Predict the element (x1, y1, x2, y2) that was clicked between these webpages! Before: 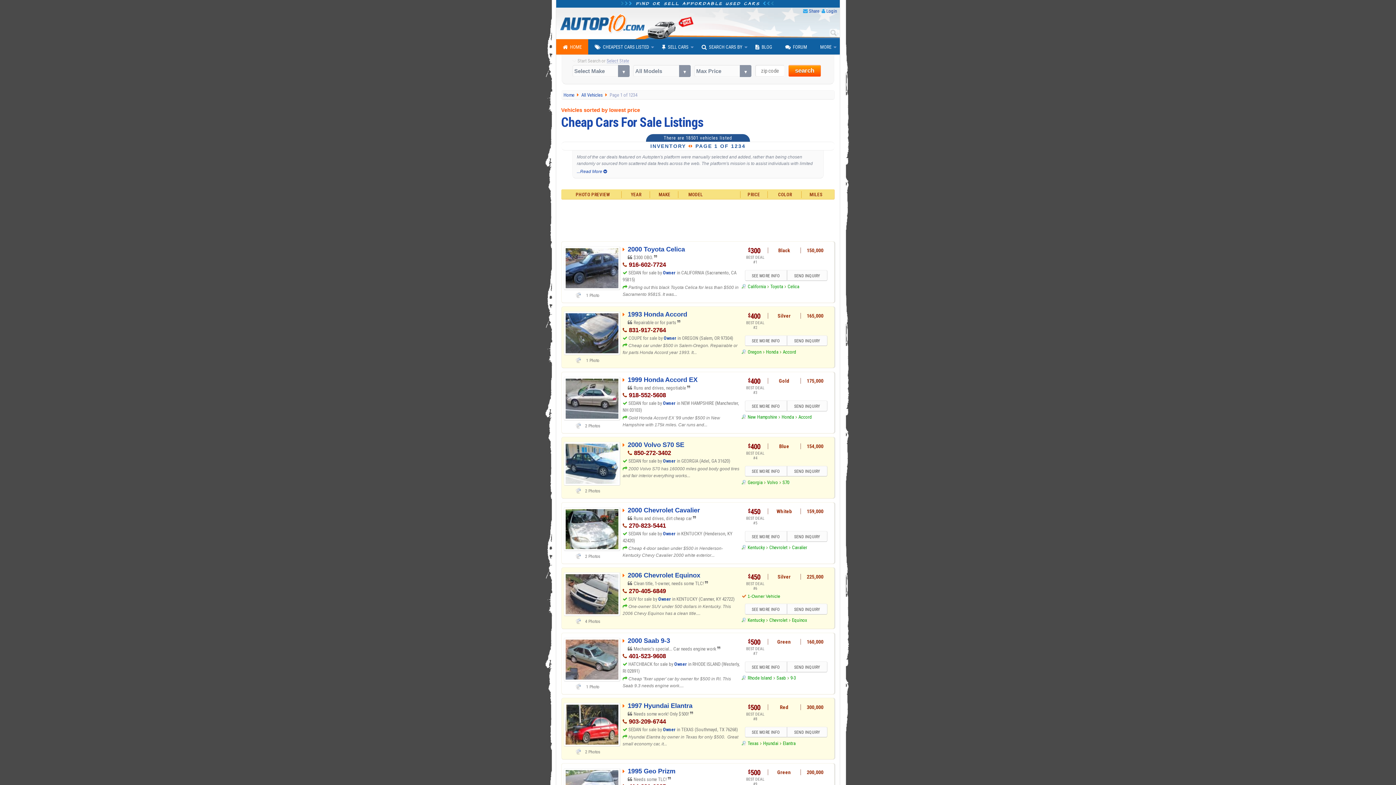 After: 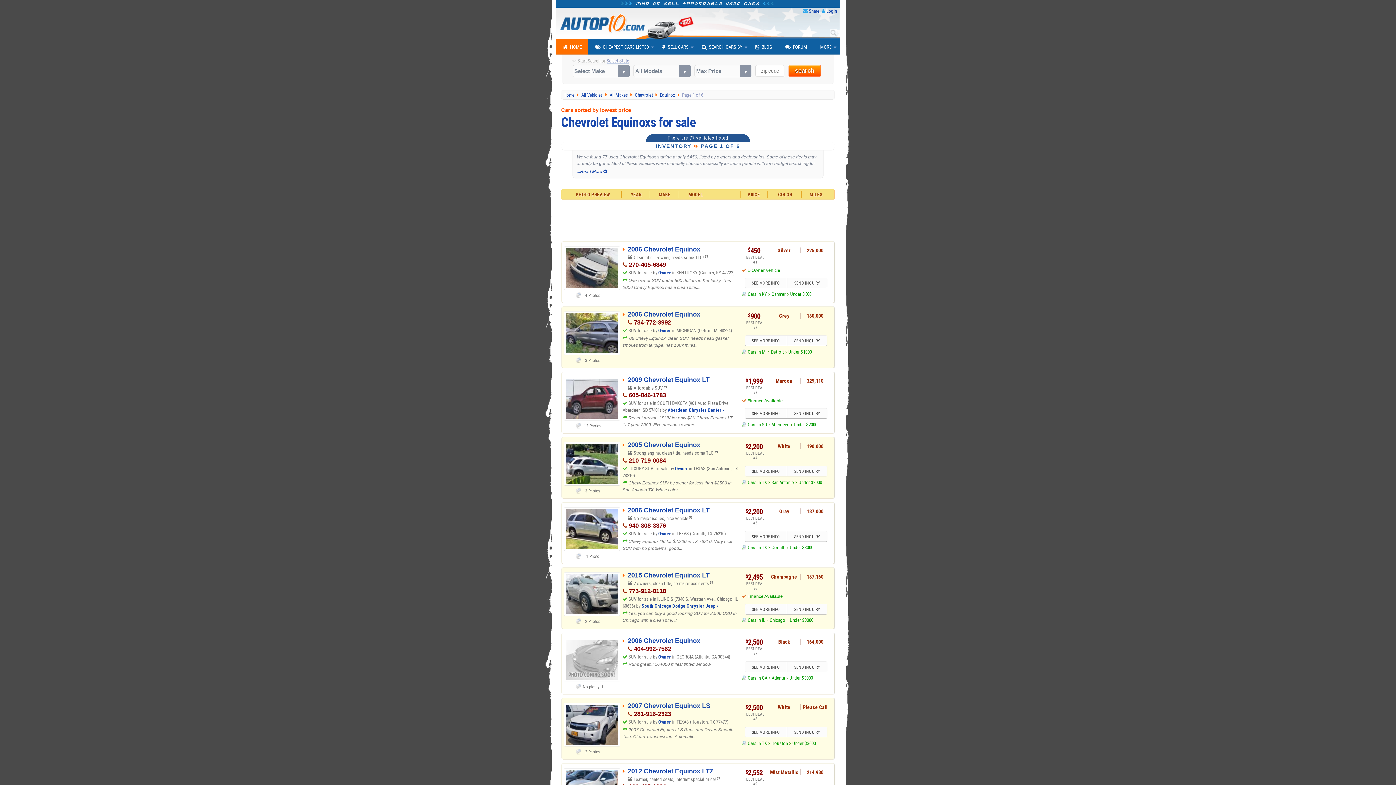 Action: label: Equinox bbox: (792, 637, 807, 643)